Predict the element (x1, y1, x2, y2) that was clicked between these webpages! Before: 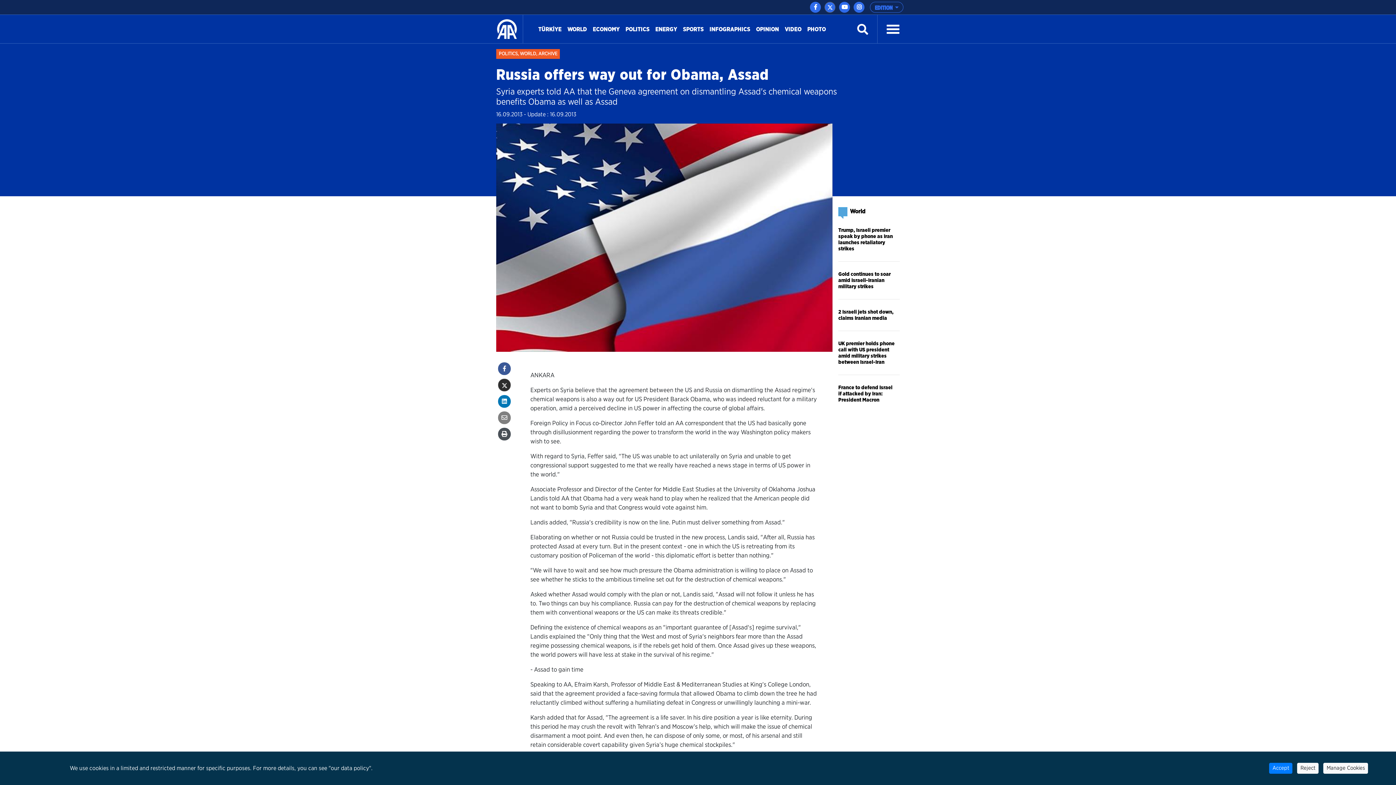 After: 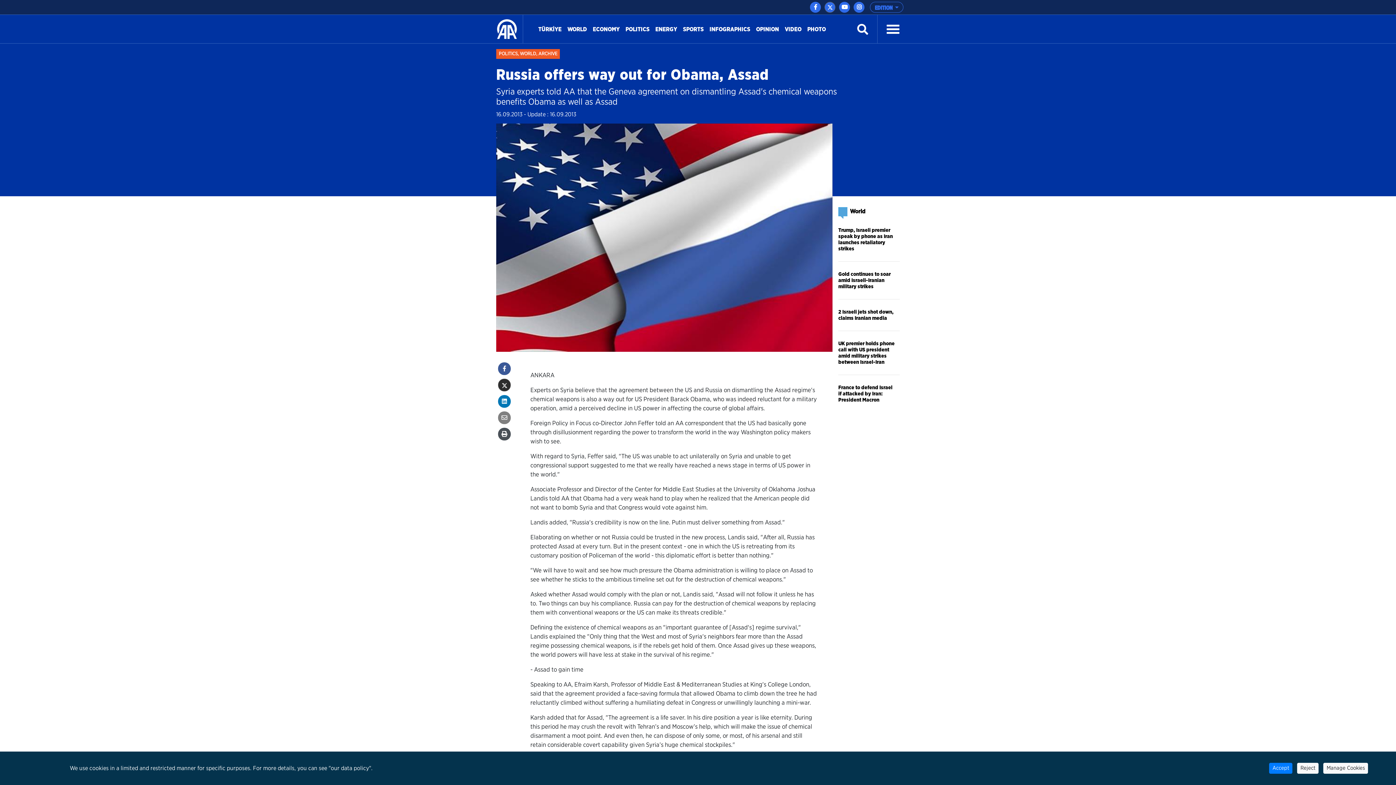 Action: bbox: (69, 765, 372, 771) label: We use cookies in a limited and restricted manner for specific purposes. For more details, you can see "our data policy".